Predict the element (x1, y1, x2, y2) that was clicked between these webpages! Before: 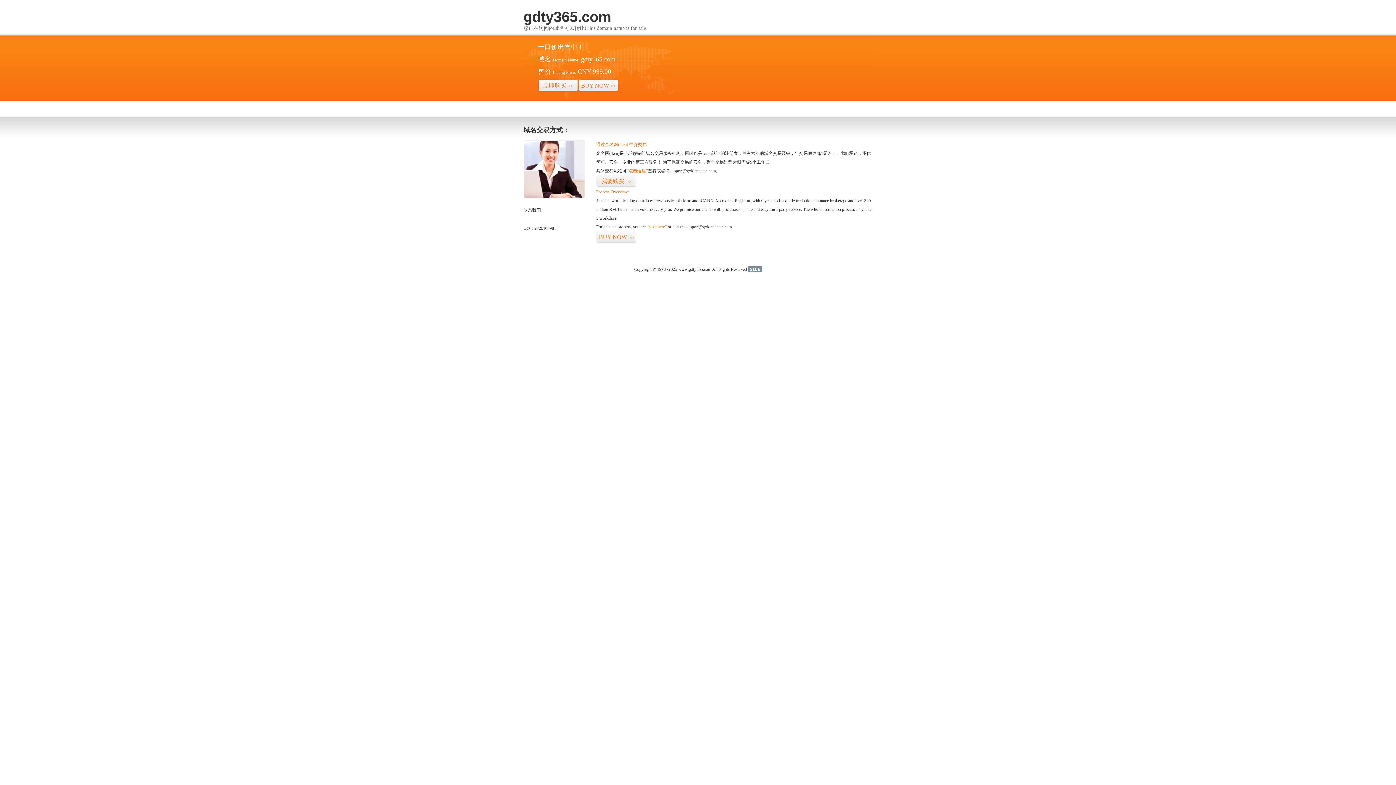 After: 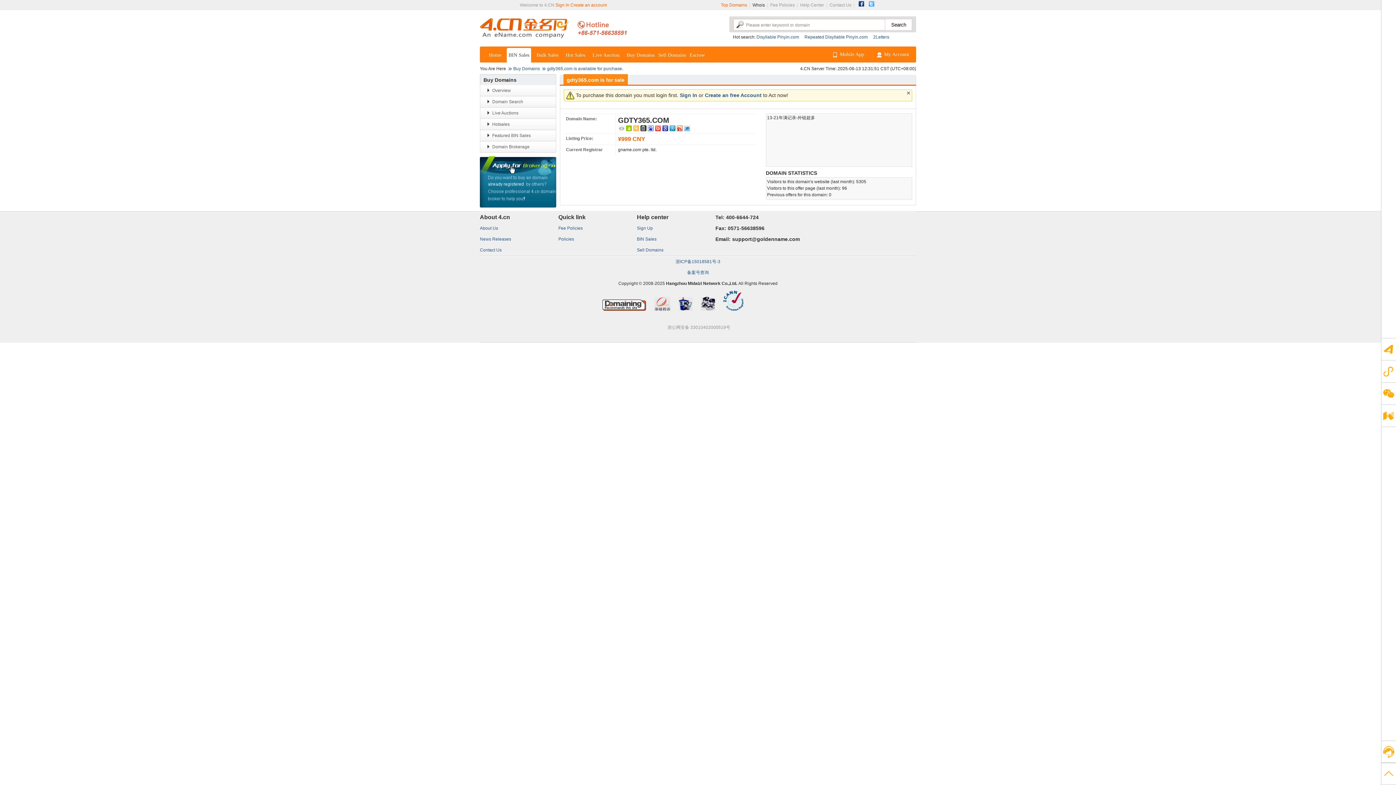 Action: label: “visit here” bbox: (647, 224, 666, 229)